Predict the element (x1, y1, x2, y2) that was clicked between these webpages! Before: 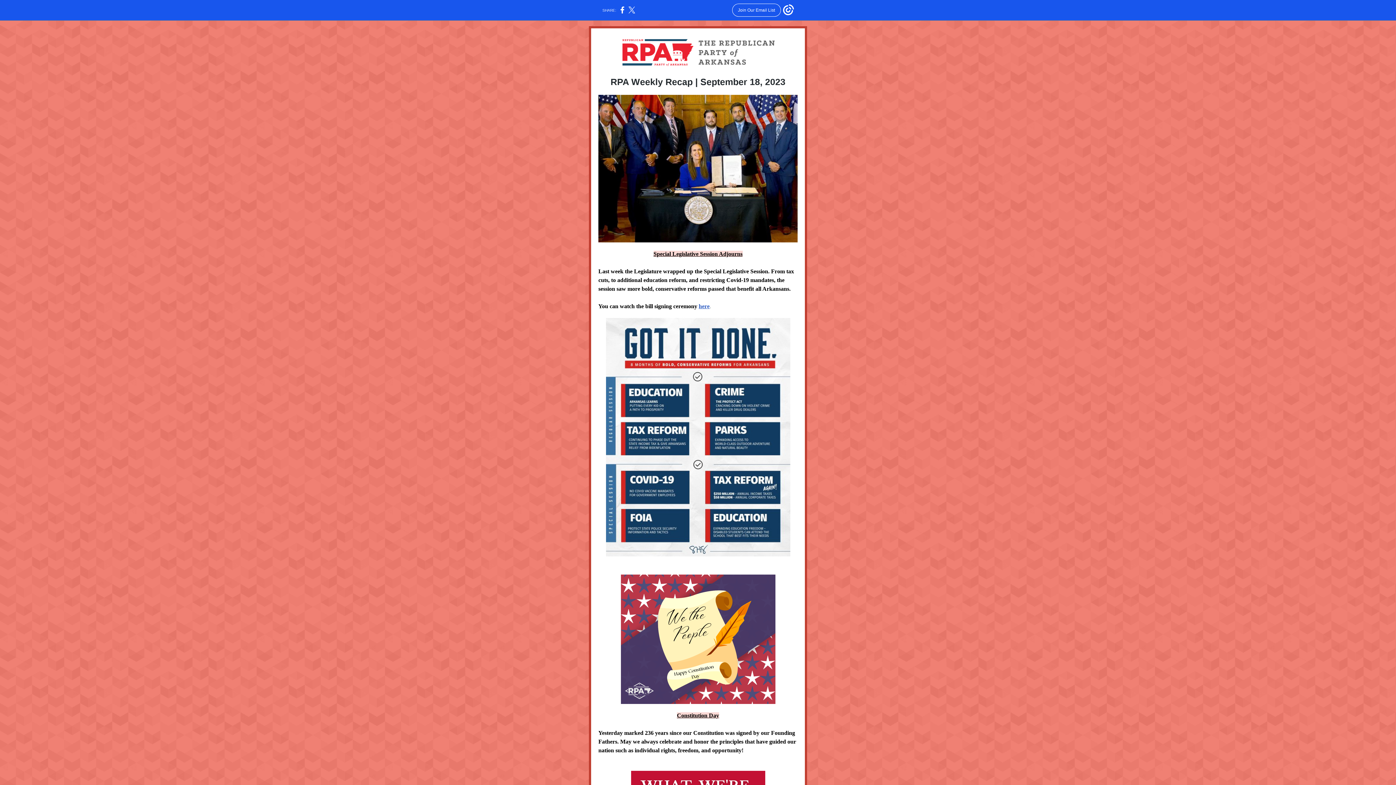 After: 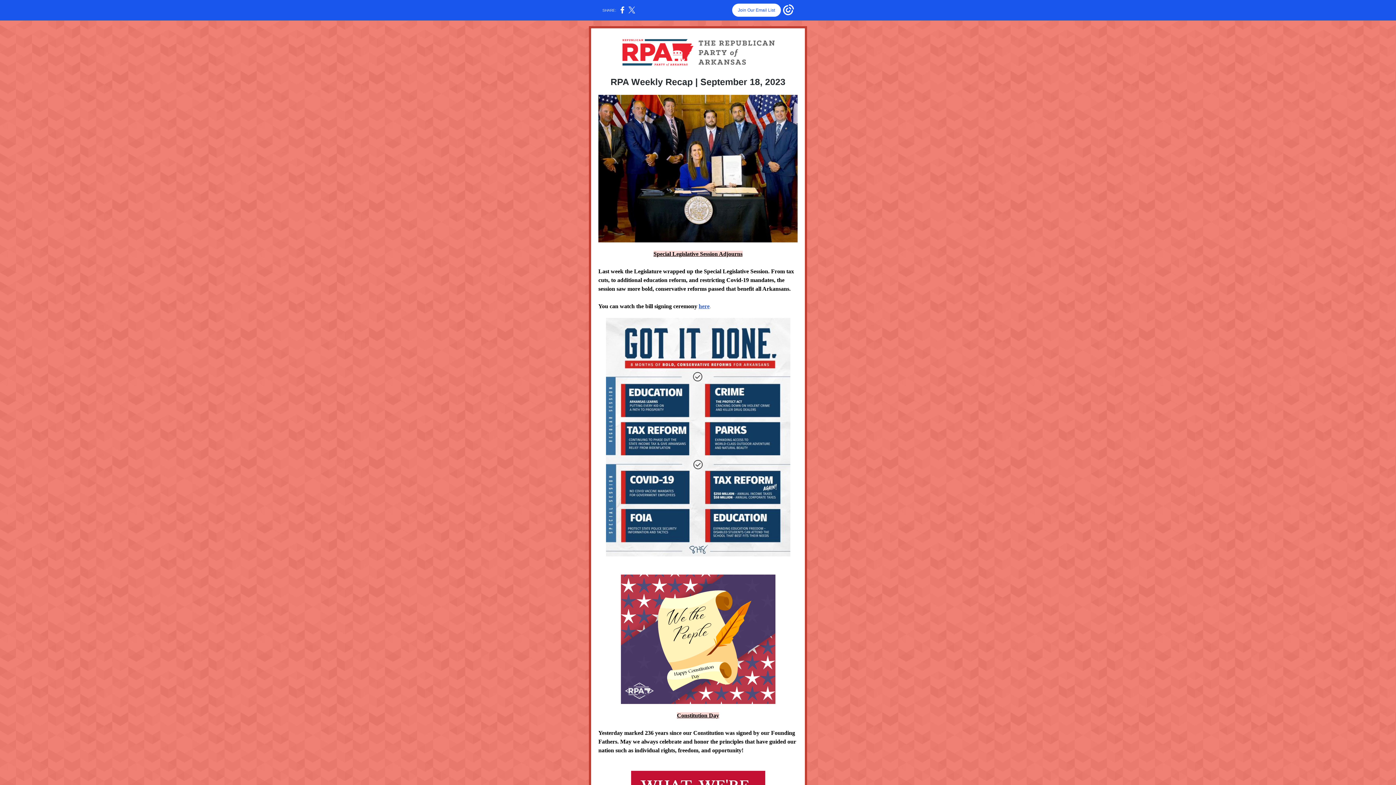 Action: bbox: (732, 3, 781, 16) label: Join Our Email List